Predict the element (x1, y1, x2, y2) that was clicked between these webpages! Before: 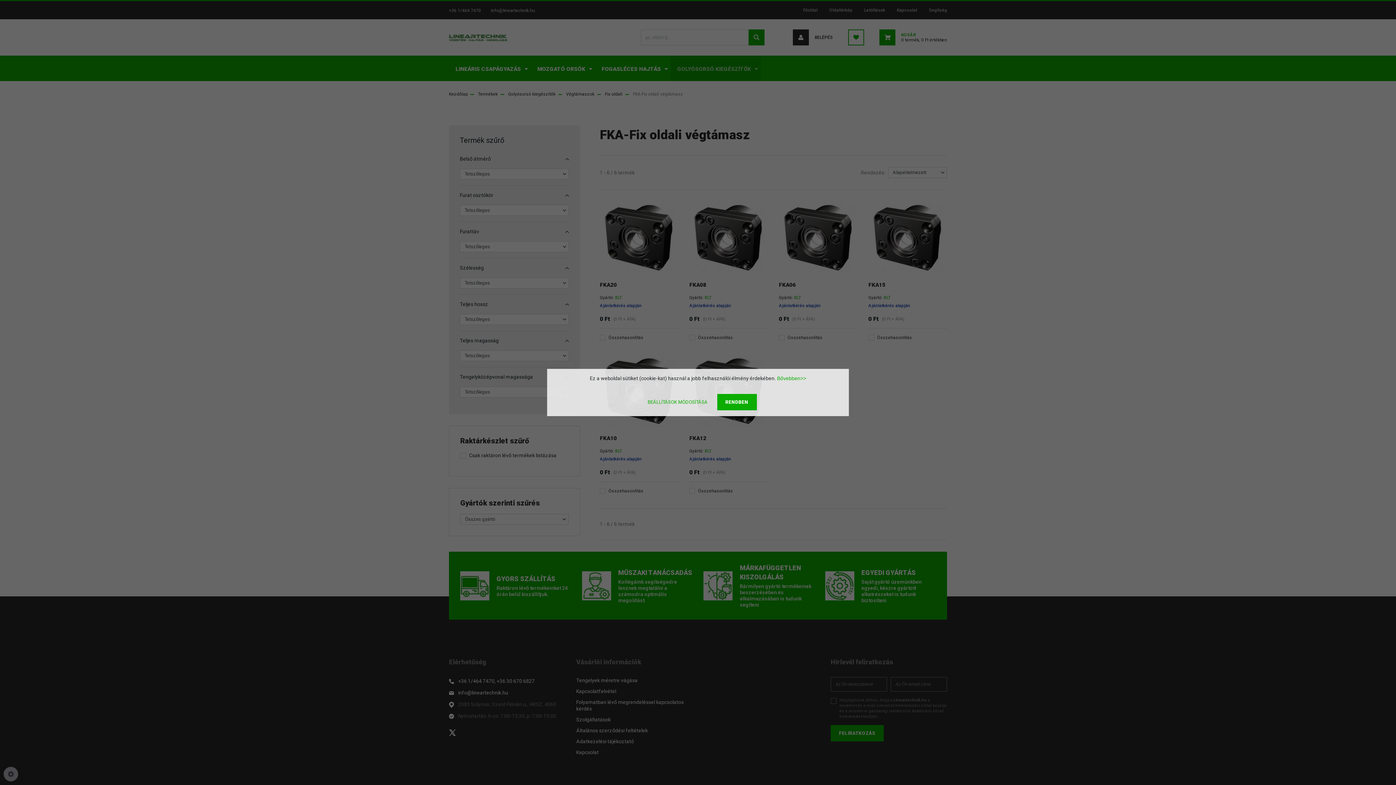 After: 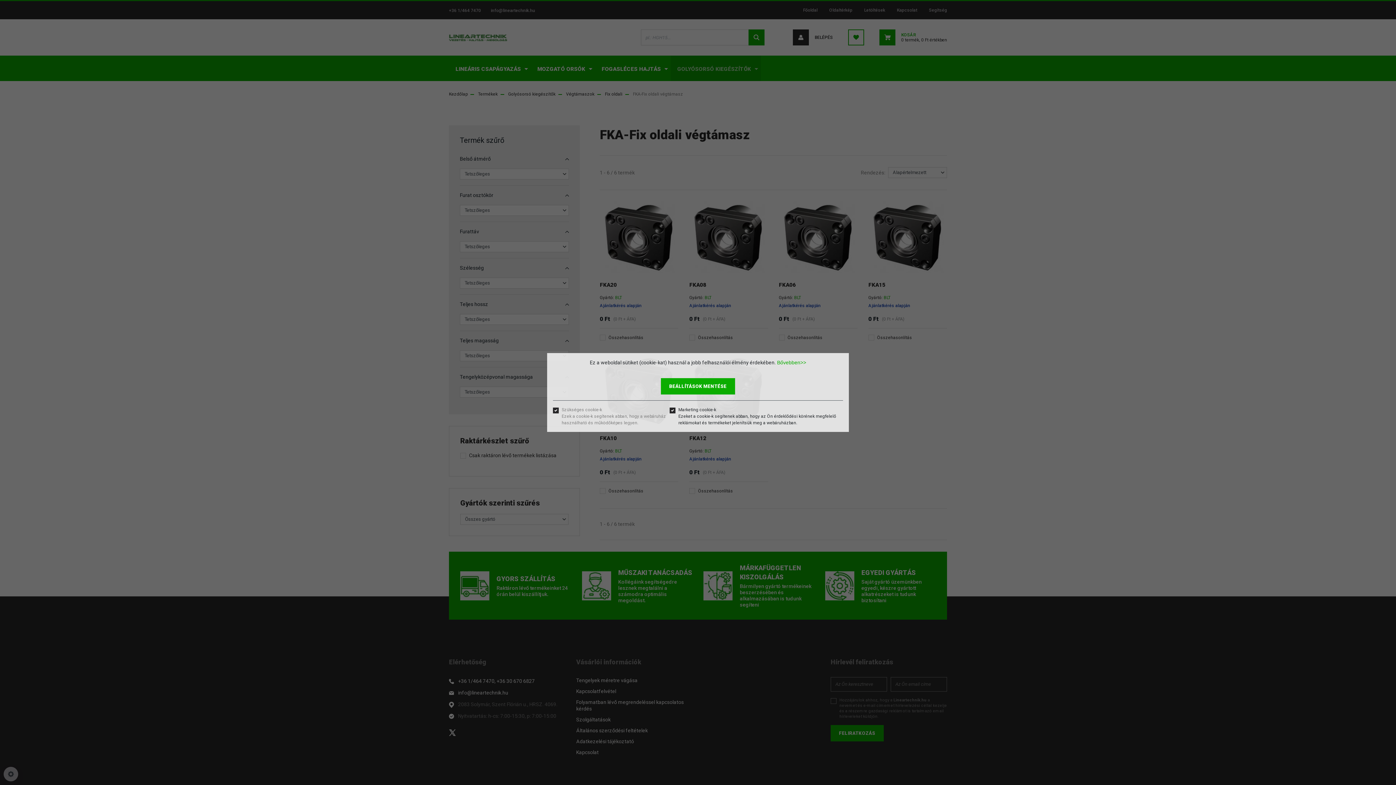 Action: label: BEÁLLÍTÁSOK MÓDOSÍTÁSA bbox: (639, 394, 716, 410)